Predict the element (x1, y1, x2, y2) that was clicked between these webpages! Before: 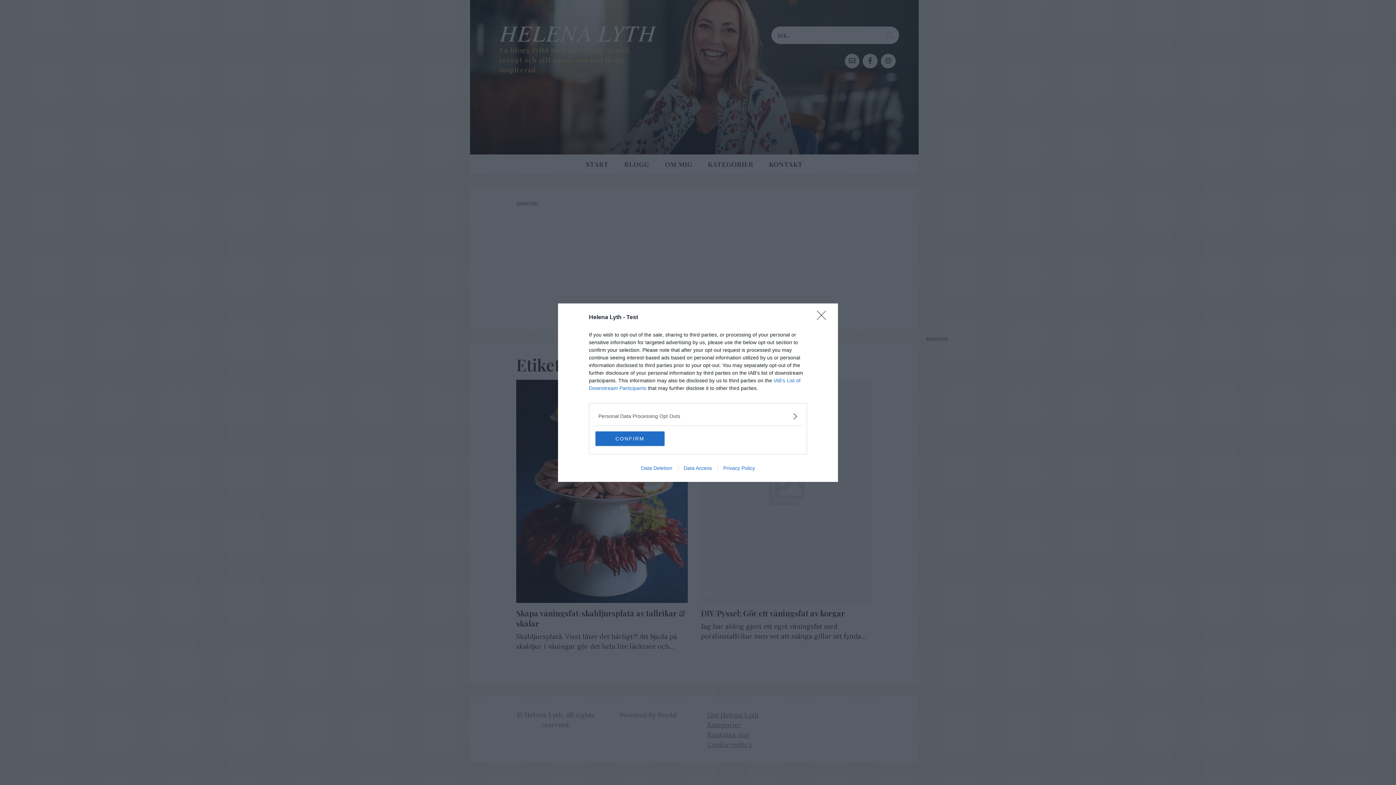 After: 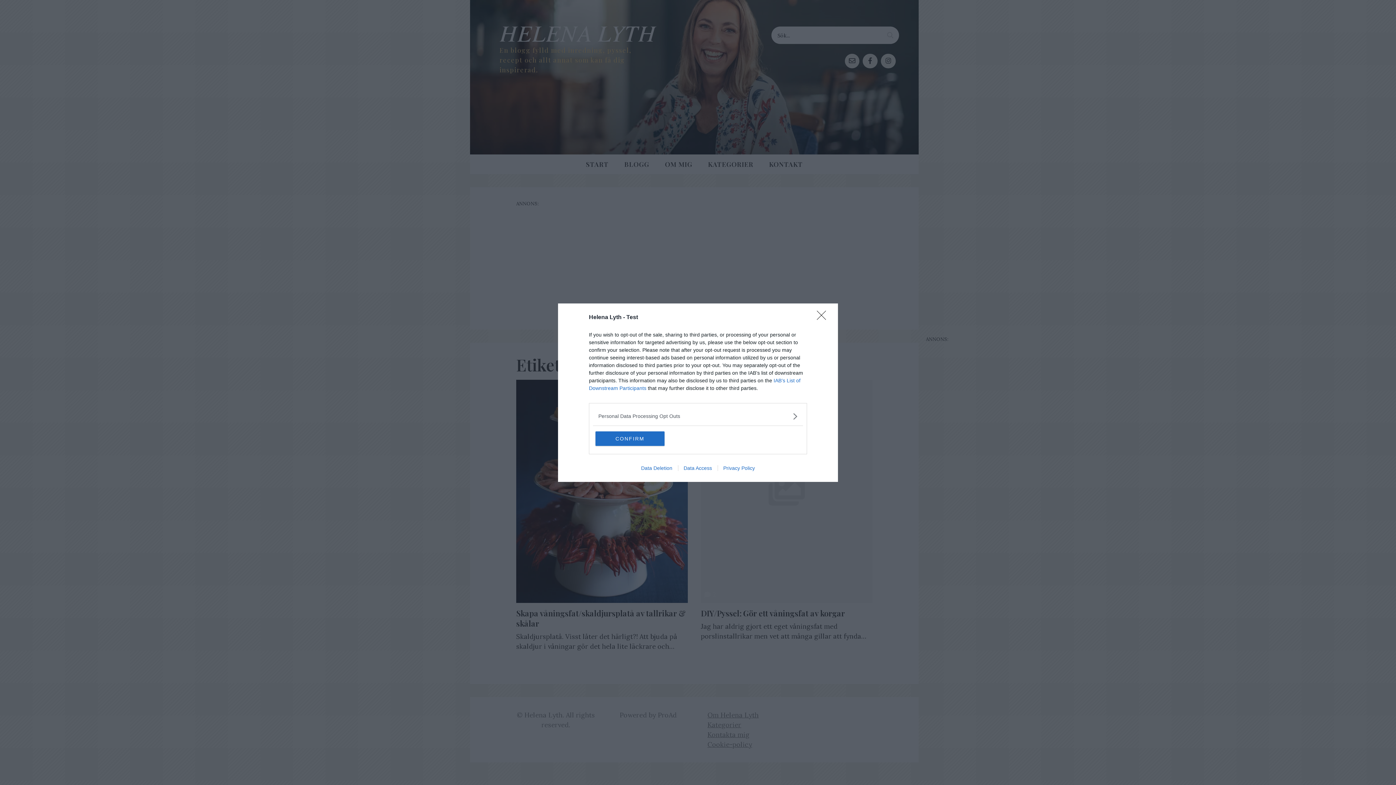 Action: label: Data Deletion bbox: (635, 465, 678, 471)